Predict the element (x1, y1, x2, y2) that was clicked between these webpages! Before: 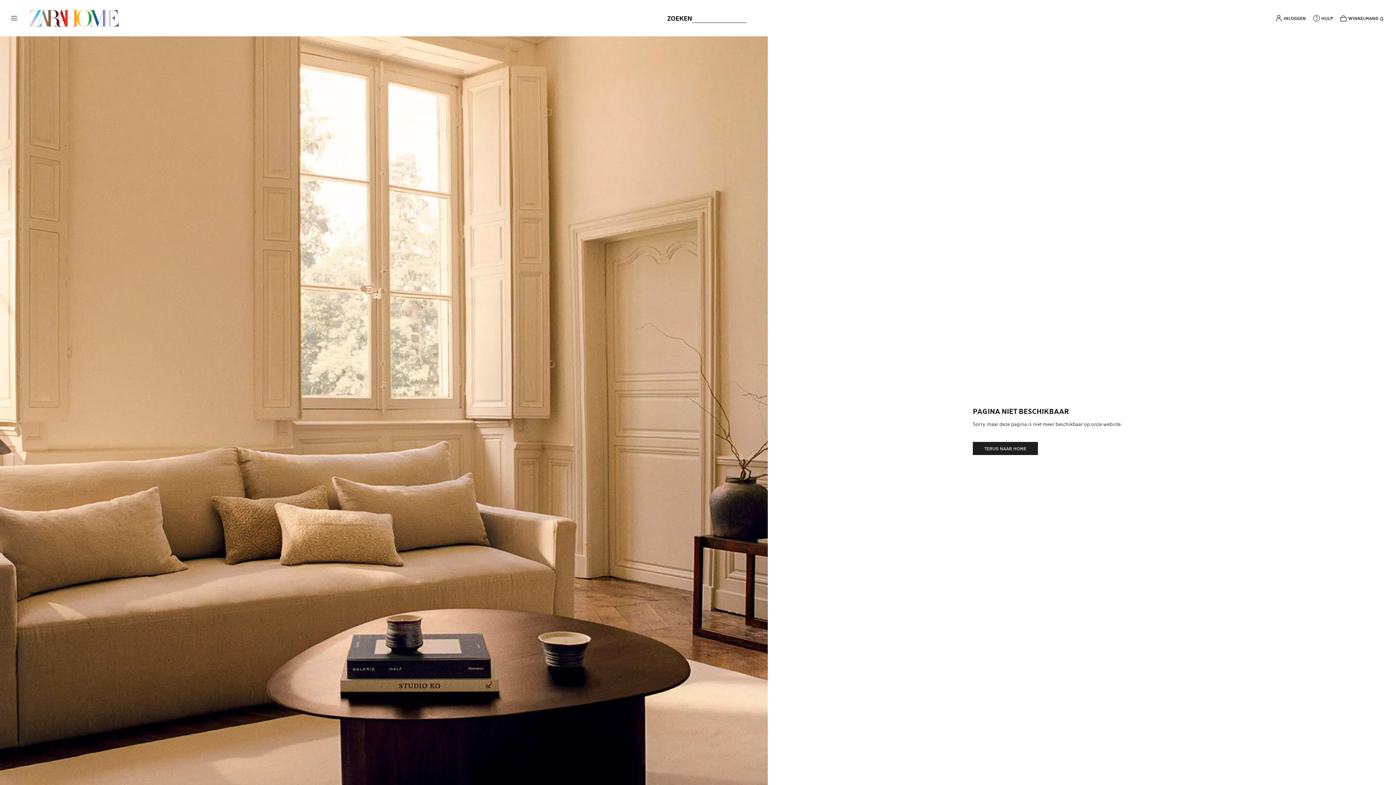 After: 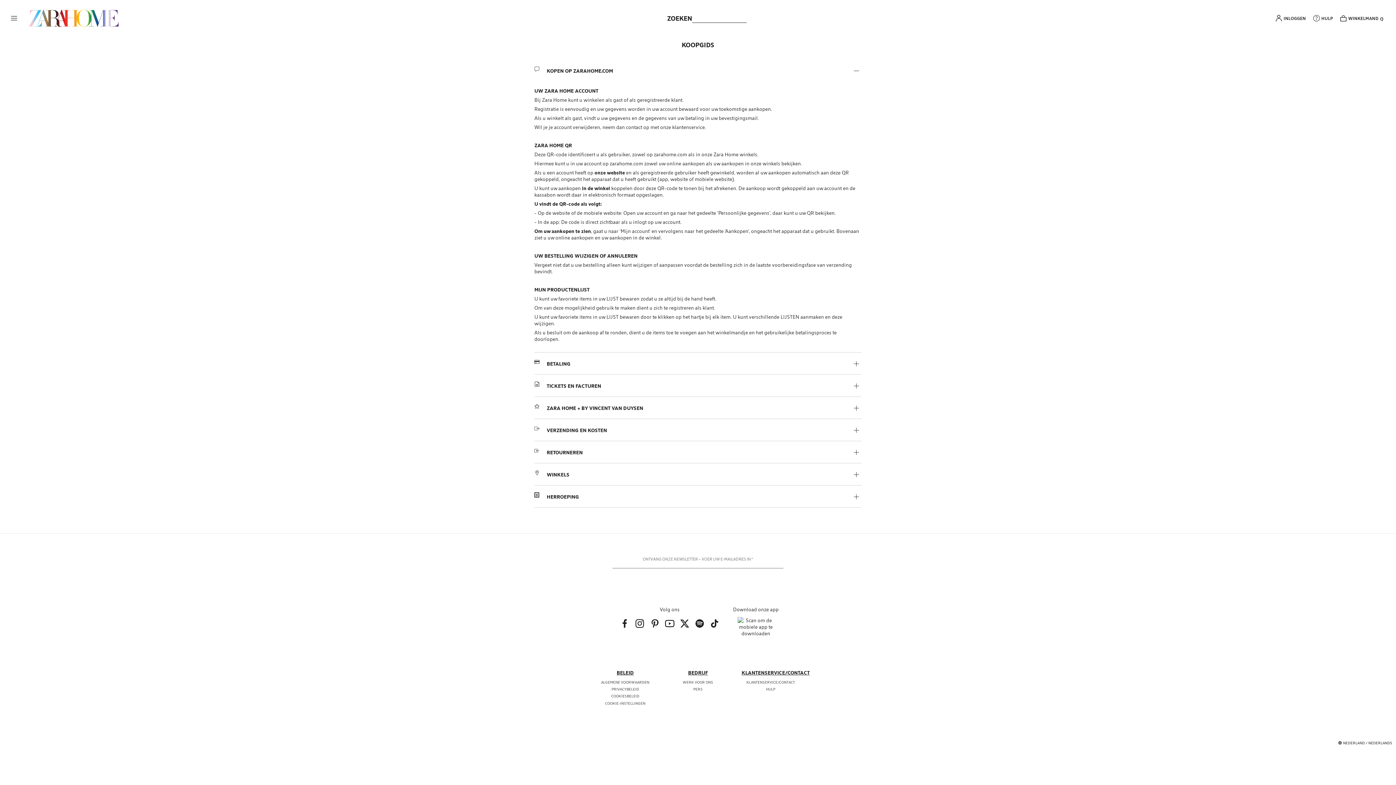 Action: label: HULP bbox: (1313, 14, 1333, 21)